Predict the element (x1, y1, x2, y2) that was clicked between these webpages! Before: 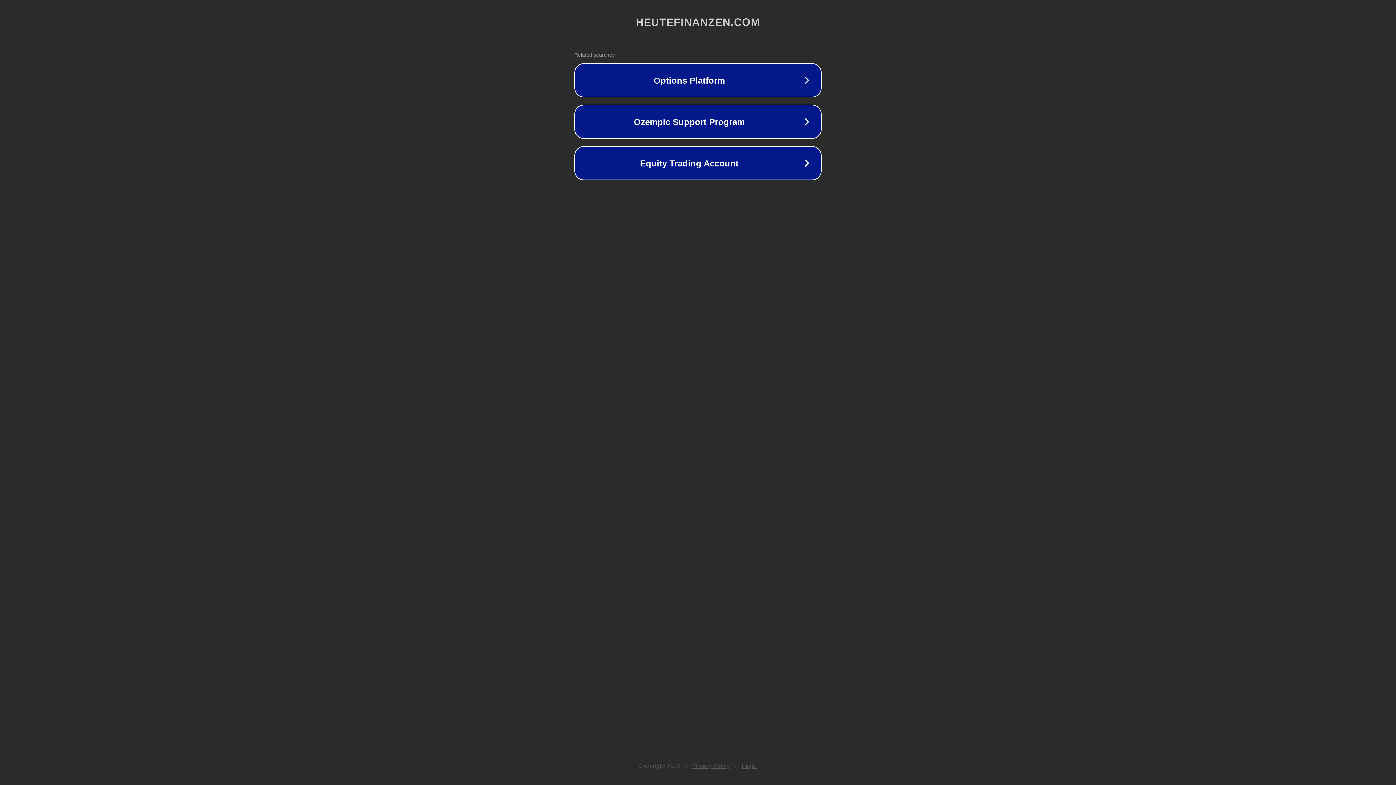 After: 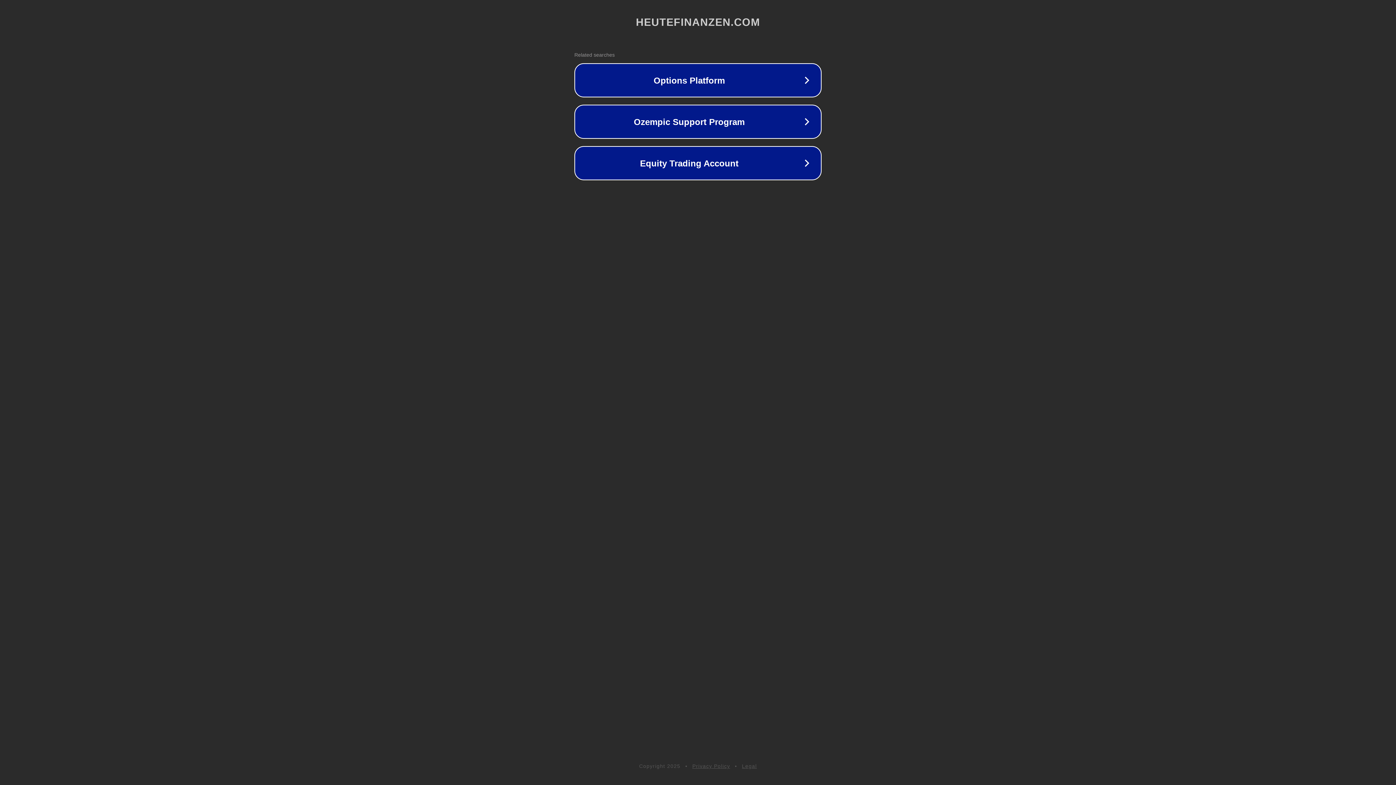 Action: label: Legal bbox: (742, 763, 757, 769)